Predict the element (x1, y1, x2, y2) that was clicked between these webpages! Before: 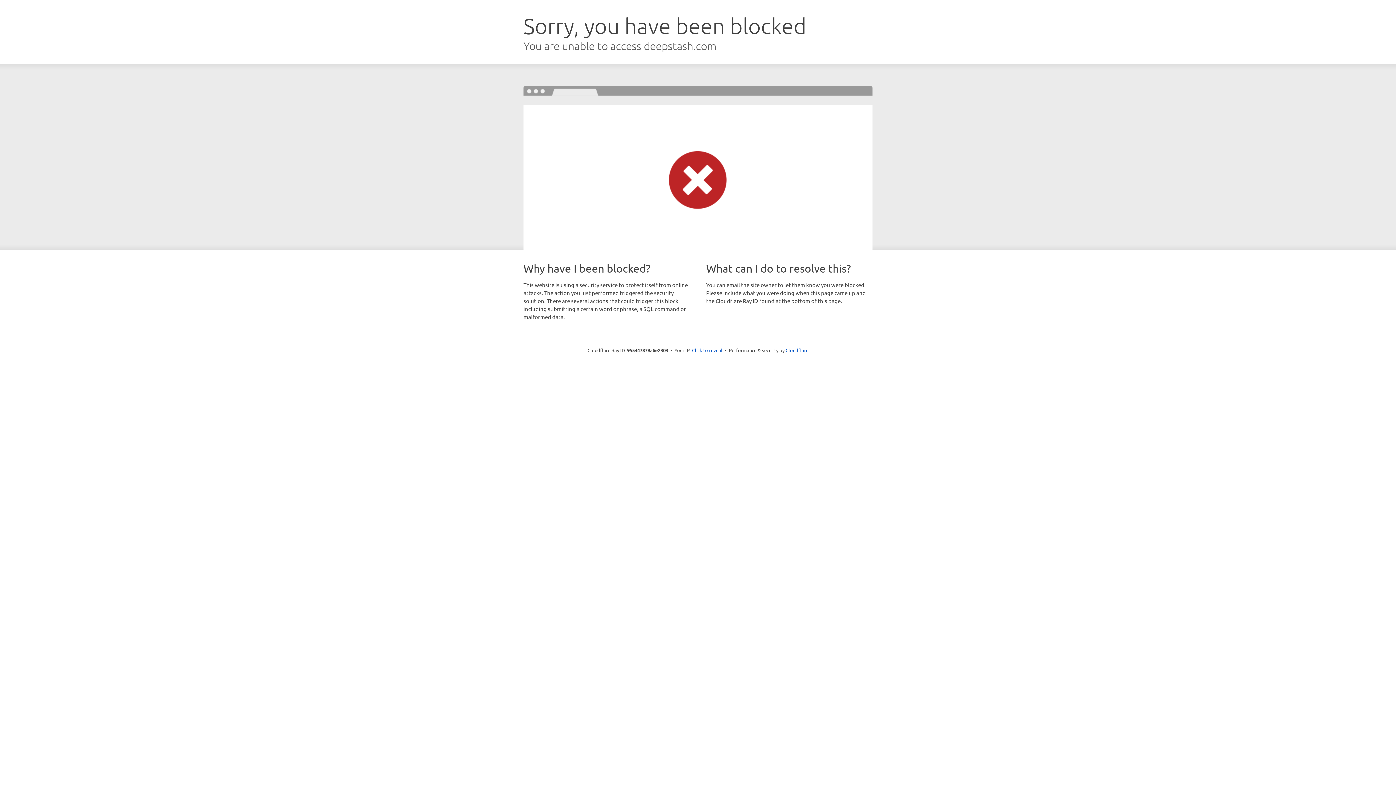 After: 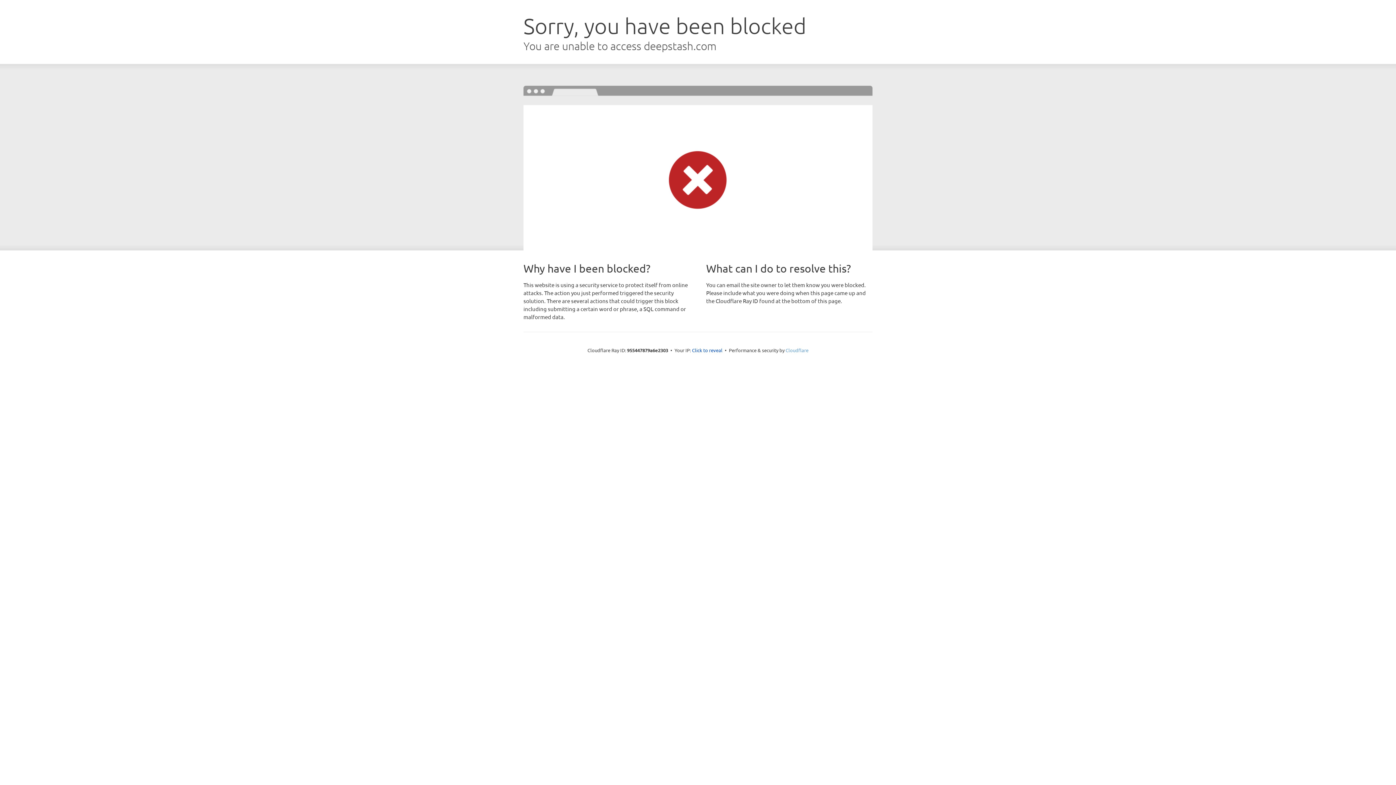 Action: bbox: (785, 347, 808, 353) label: Cloudflare